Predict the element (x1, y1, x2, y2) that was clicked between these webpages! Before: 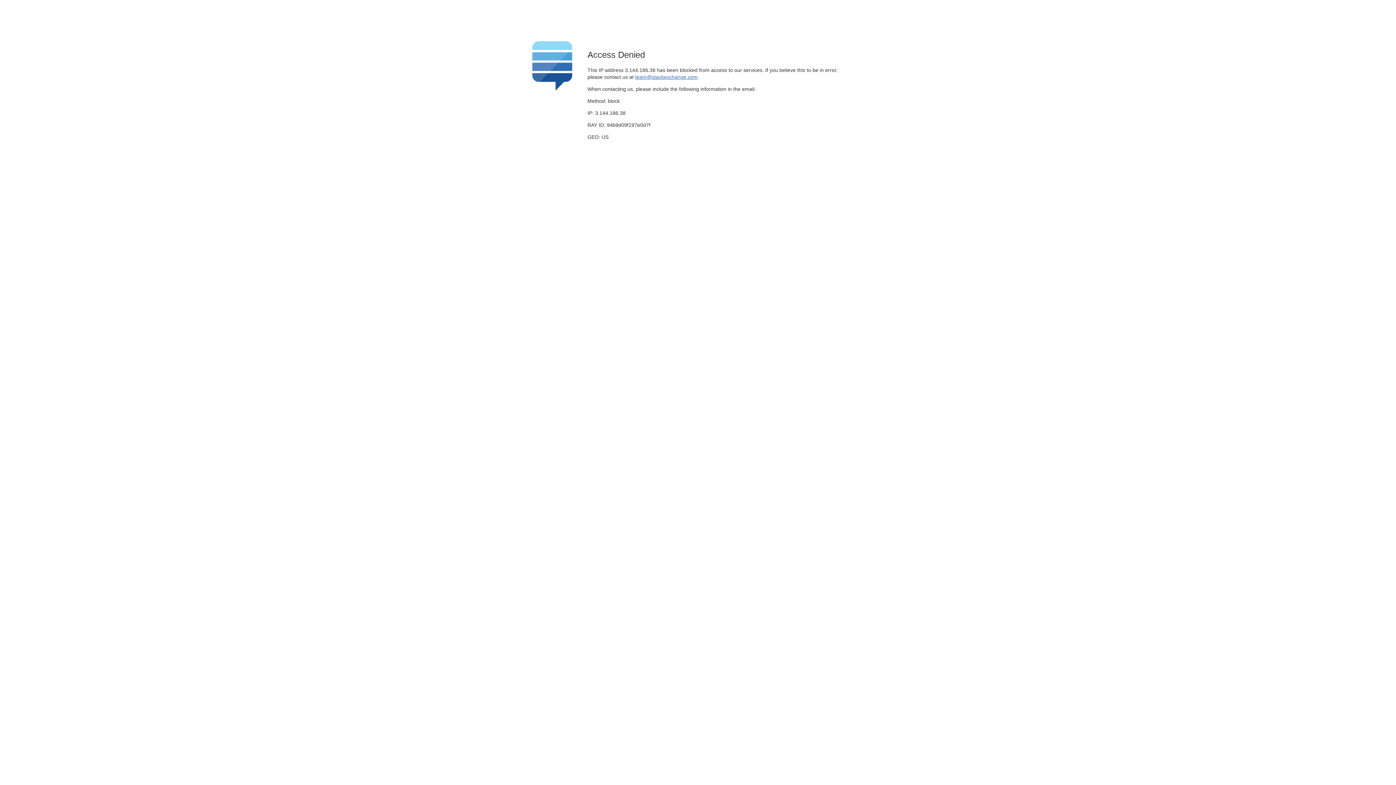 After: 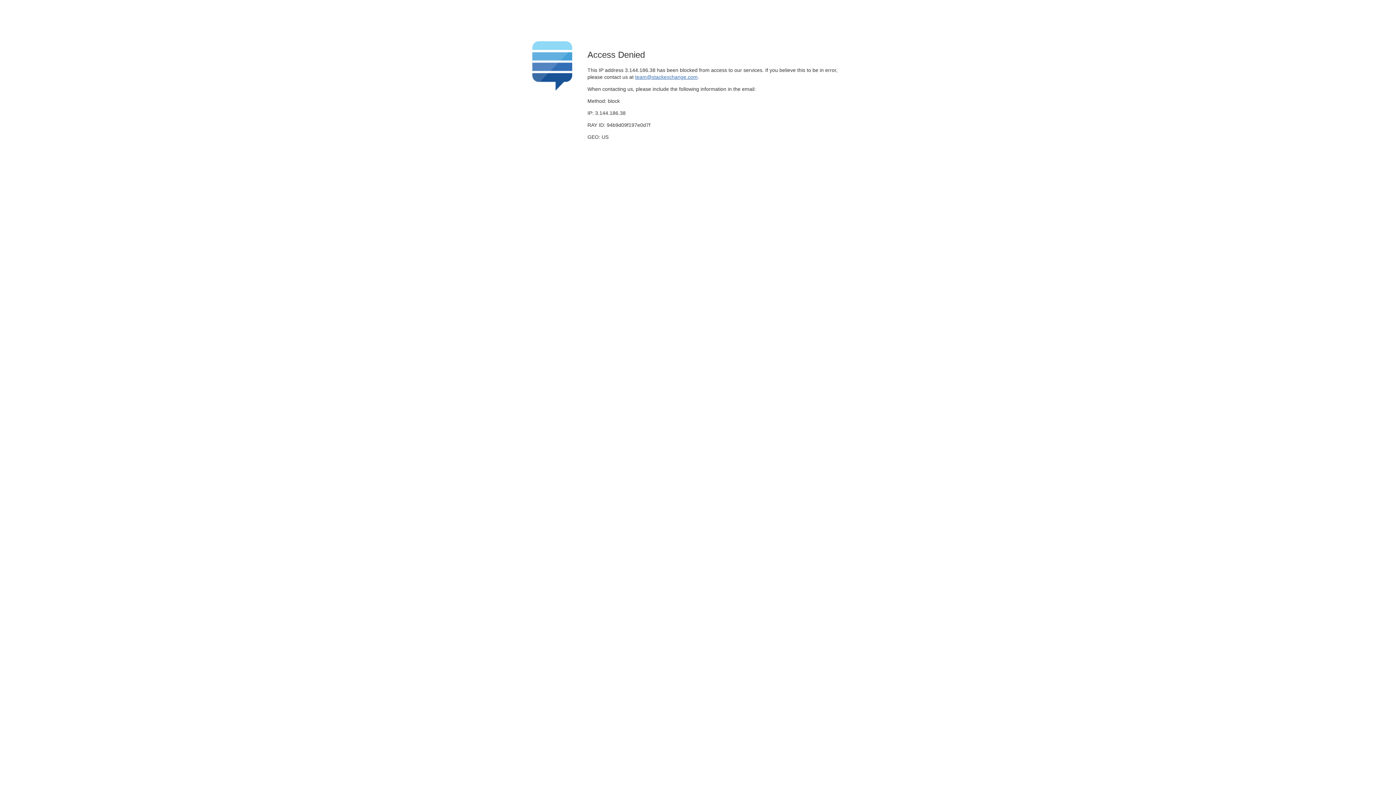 Action: label: team@stackexchange.com bbox: (635, 74, 697, 79)